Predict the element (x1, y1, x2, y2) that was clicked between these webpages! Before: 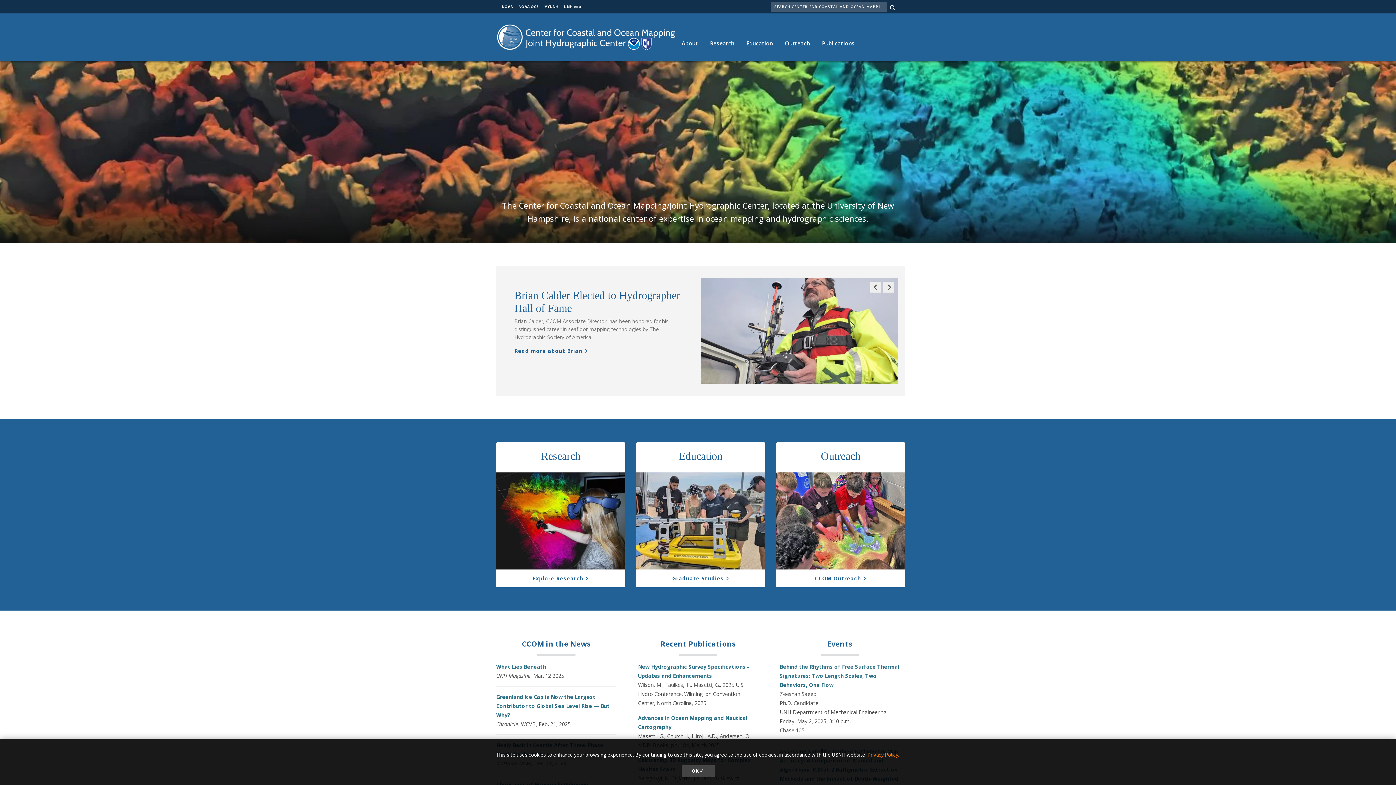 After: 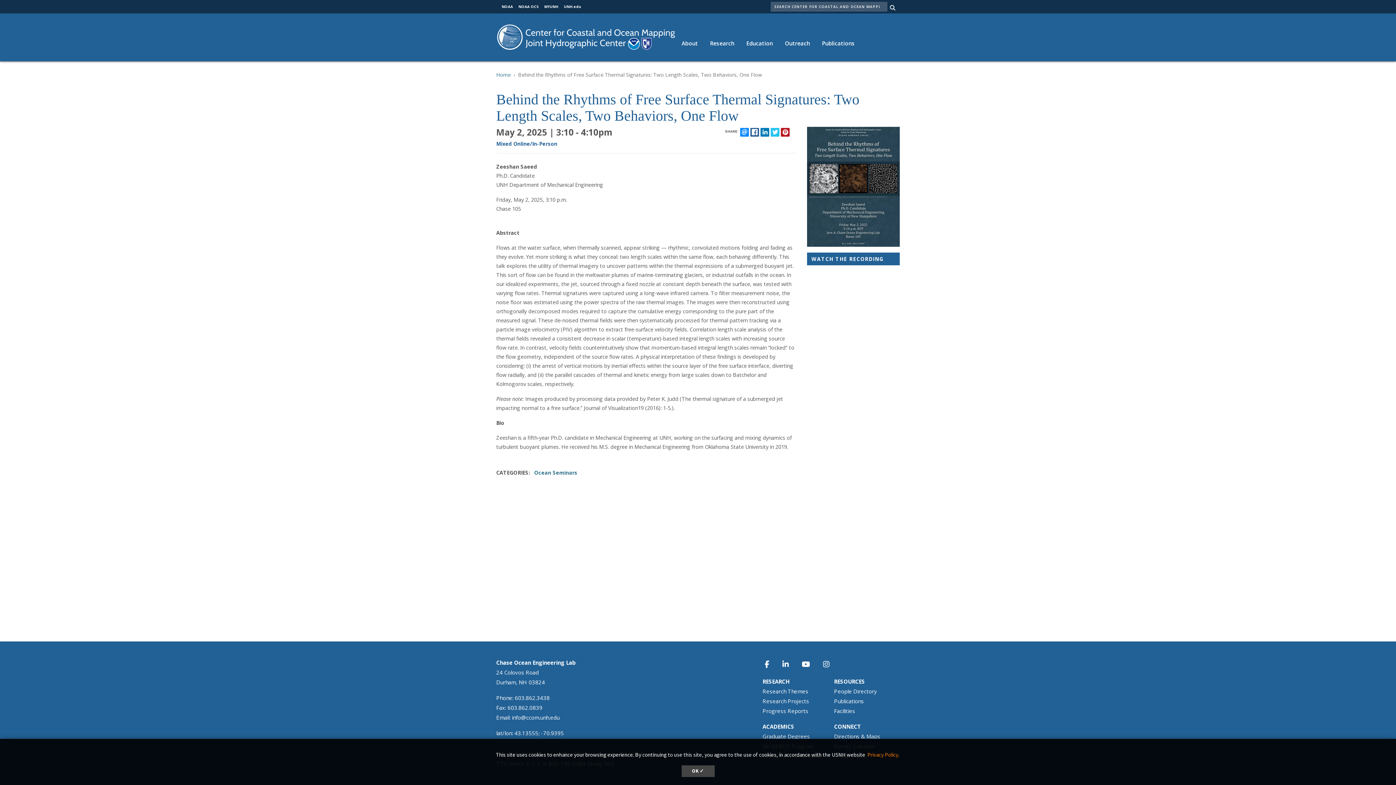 Action: label: Behind the Rhythms of Free Surface Thermal Signatures: Two Length Scales, Two Behaviors, One Flow bbox: (780, 663, 899, 688)